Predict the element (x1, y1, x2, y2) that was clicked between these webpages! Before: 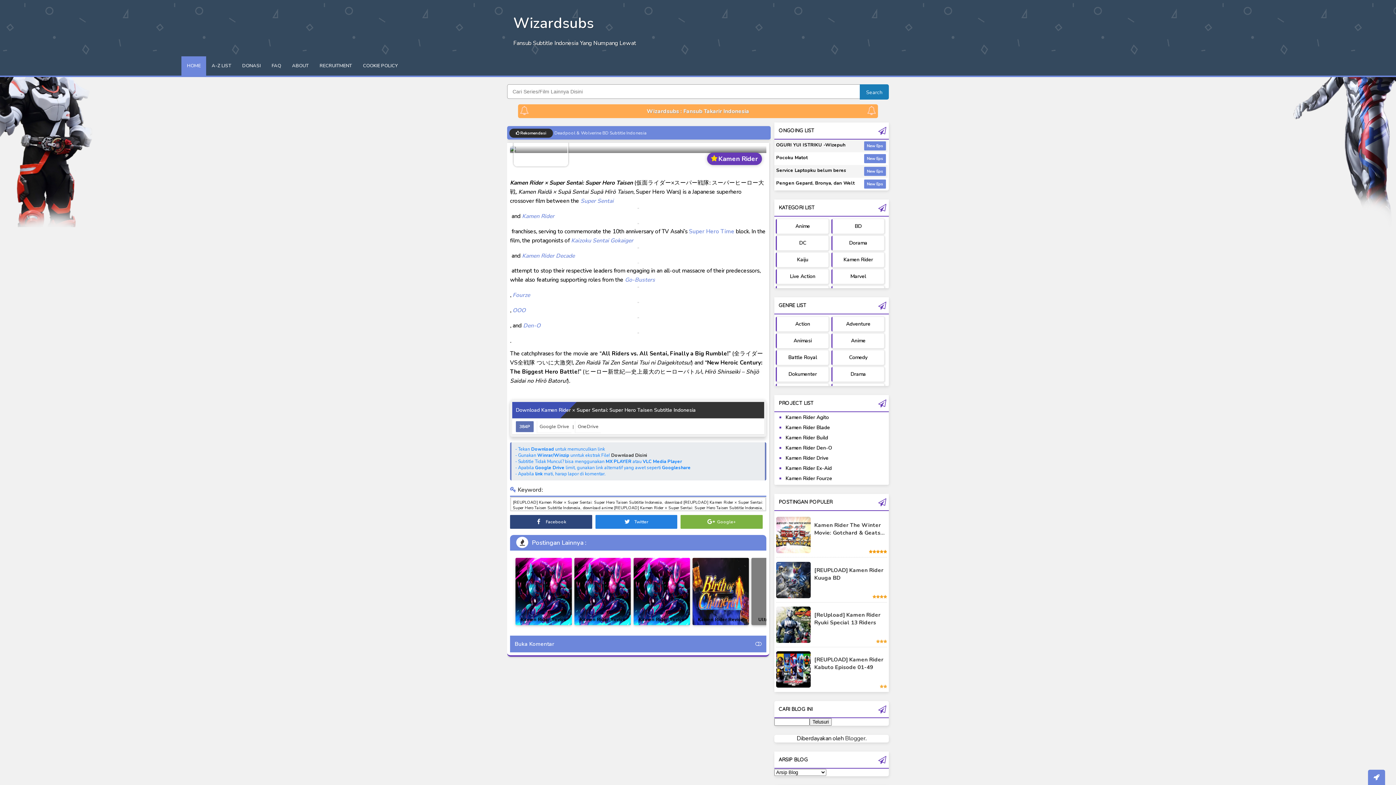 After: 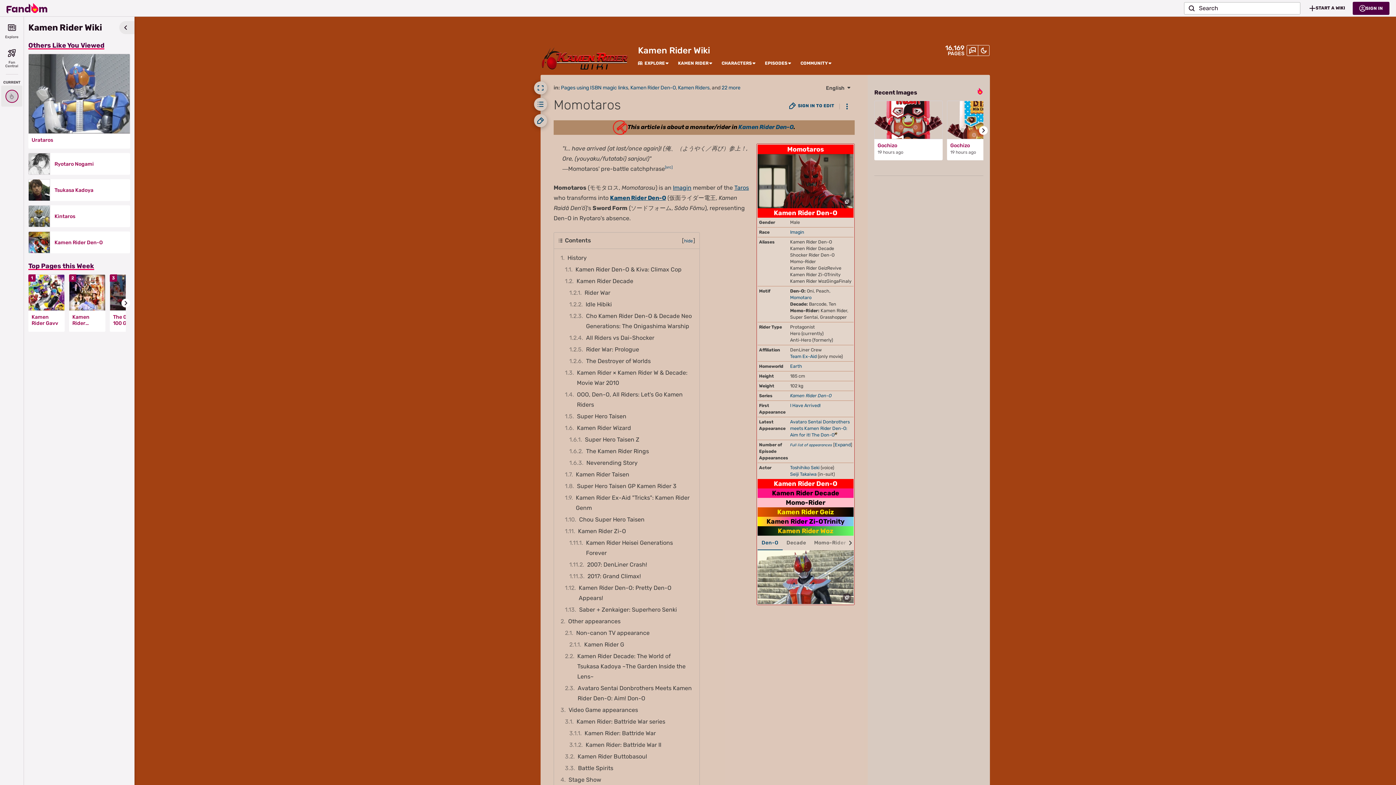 Action: label: Den-O bbox: (523, 321, 540, 329)